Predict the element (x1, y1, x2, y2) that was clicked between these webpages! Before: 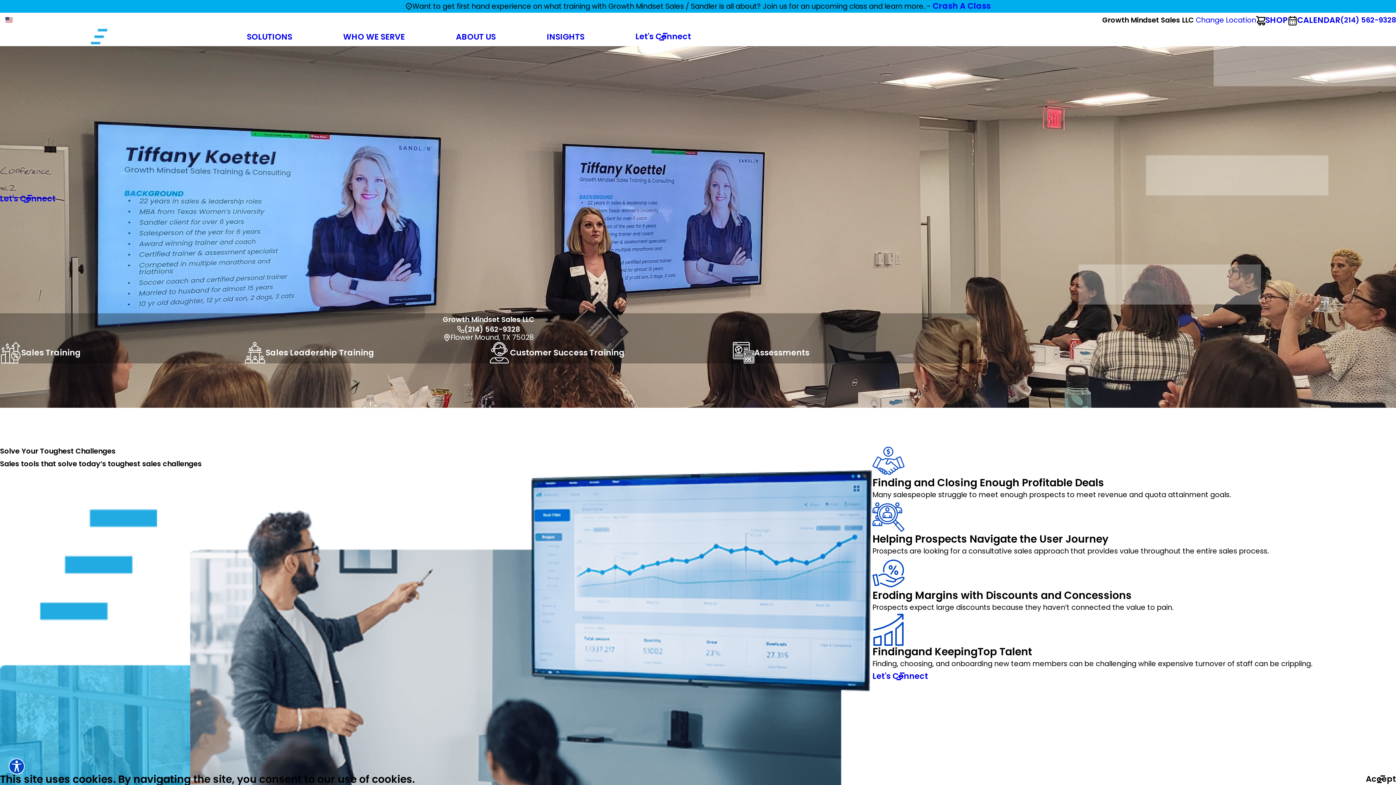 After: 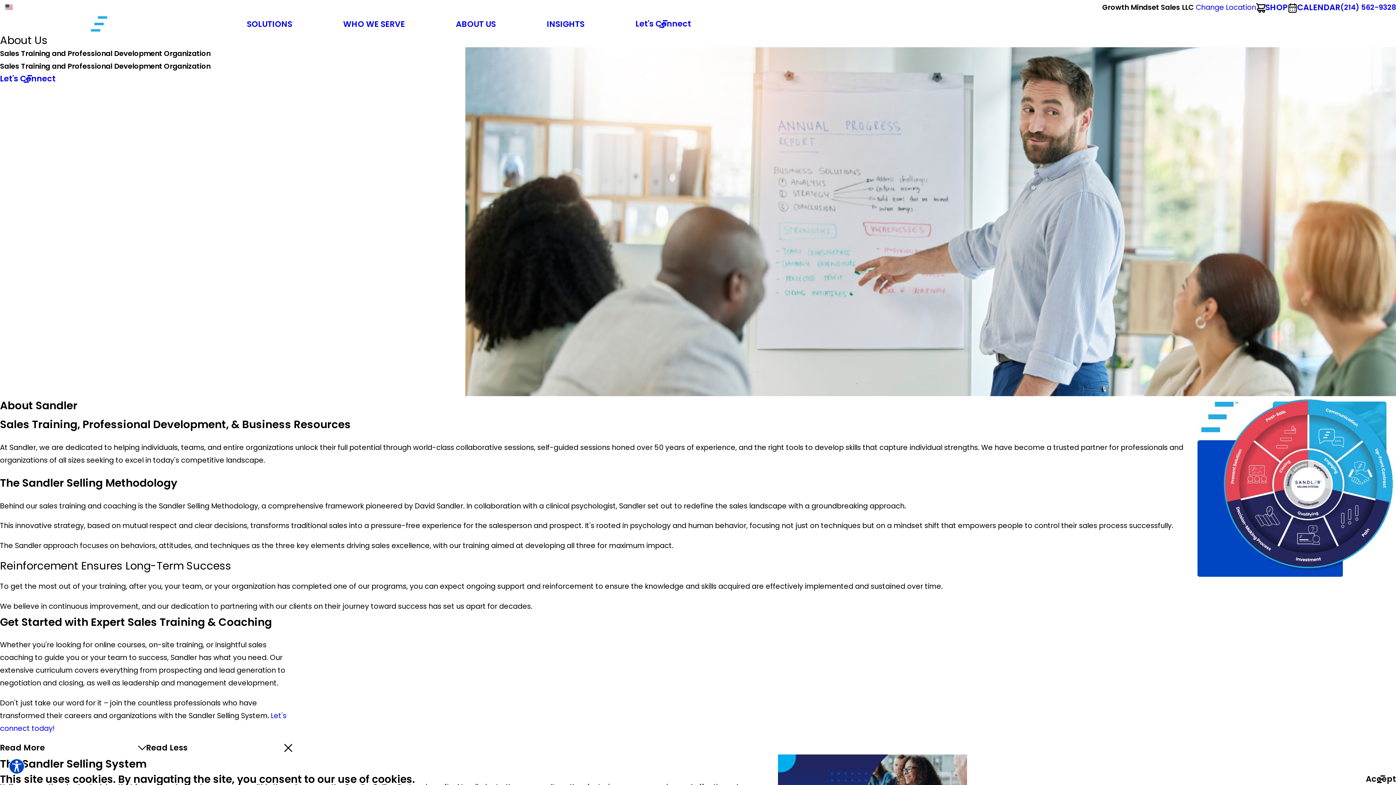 Action: bbox: (456, 29, 496, 43) label: ABOUT US